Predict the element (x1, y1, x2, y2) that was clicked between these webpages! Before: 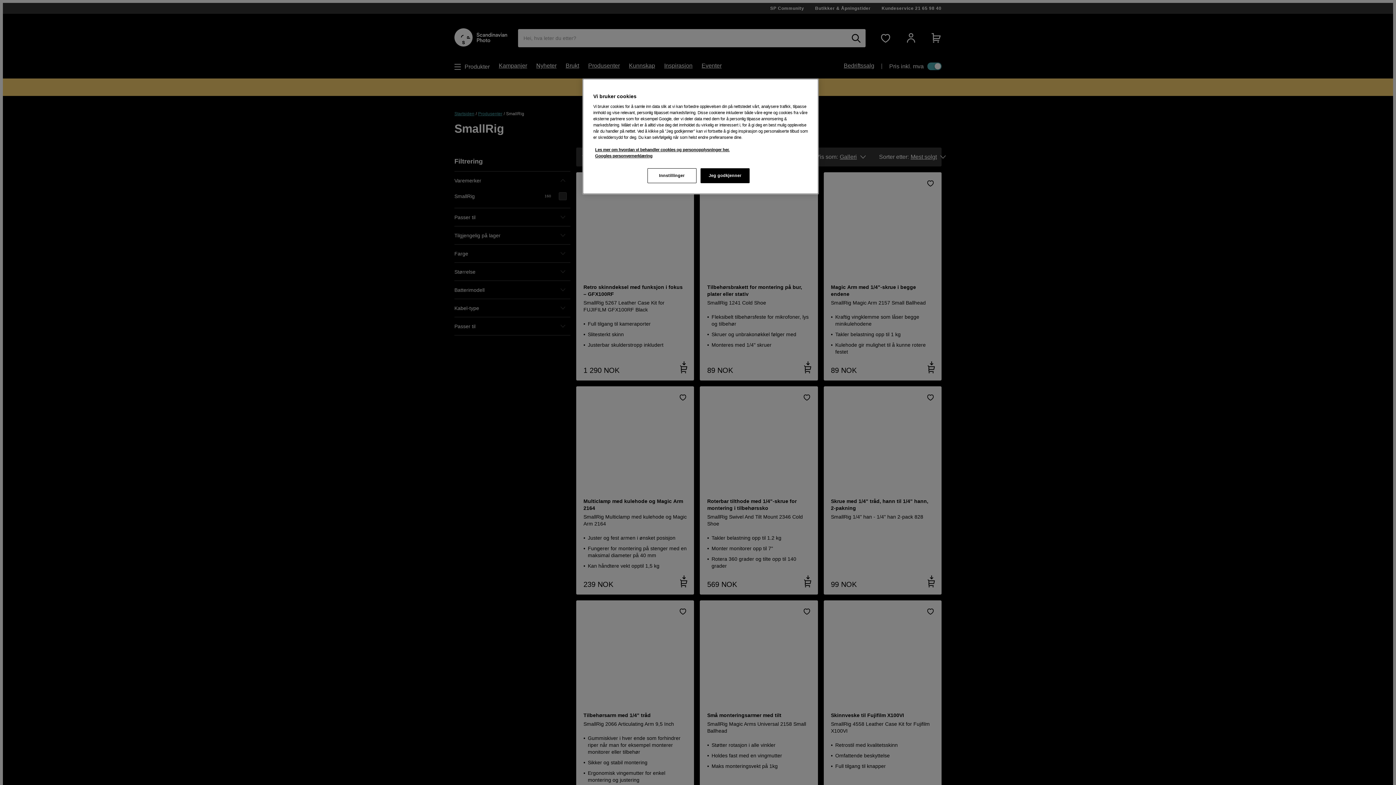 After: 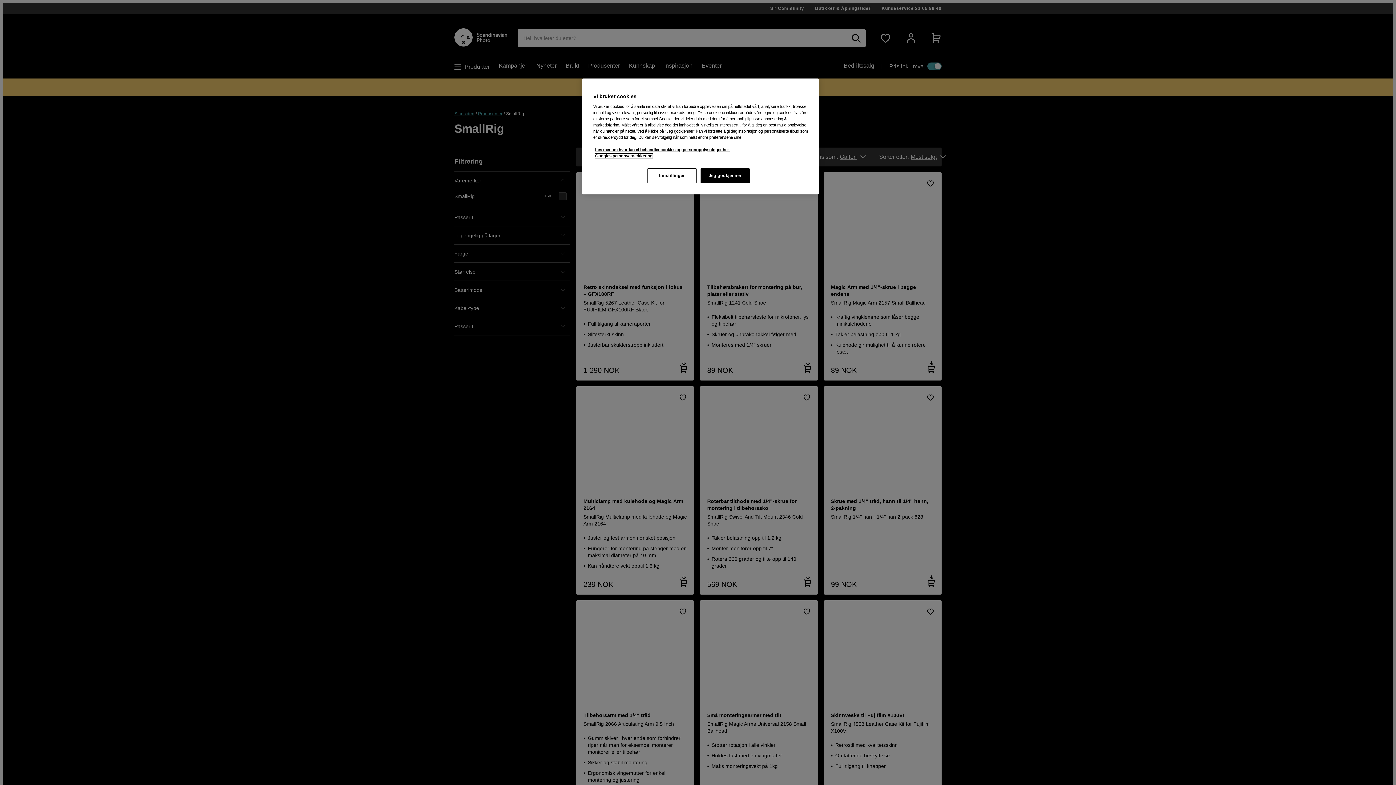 Action: label: Google's privacy policy, åpnes i en ny fane bbox: (595, 153, 652, 158)